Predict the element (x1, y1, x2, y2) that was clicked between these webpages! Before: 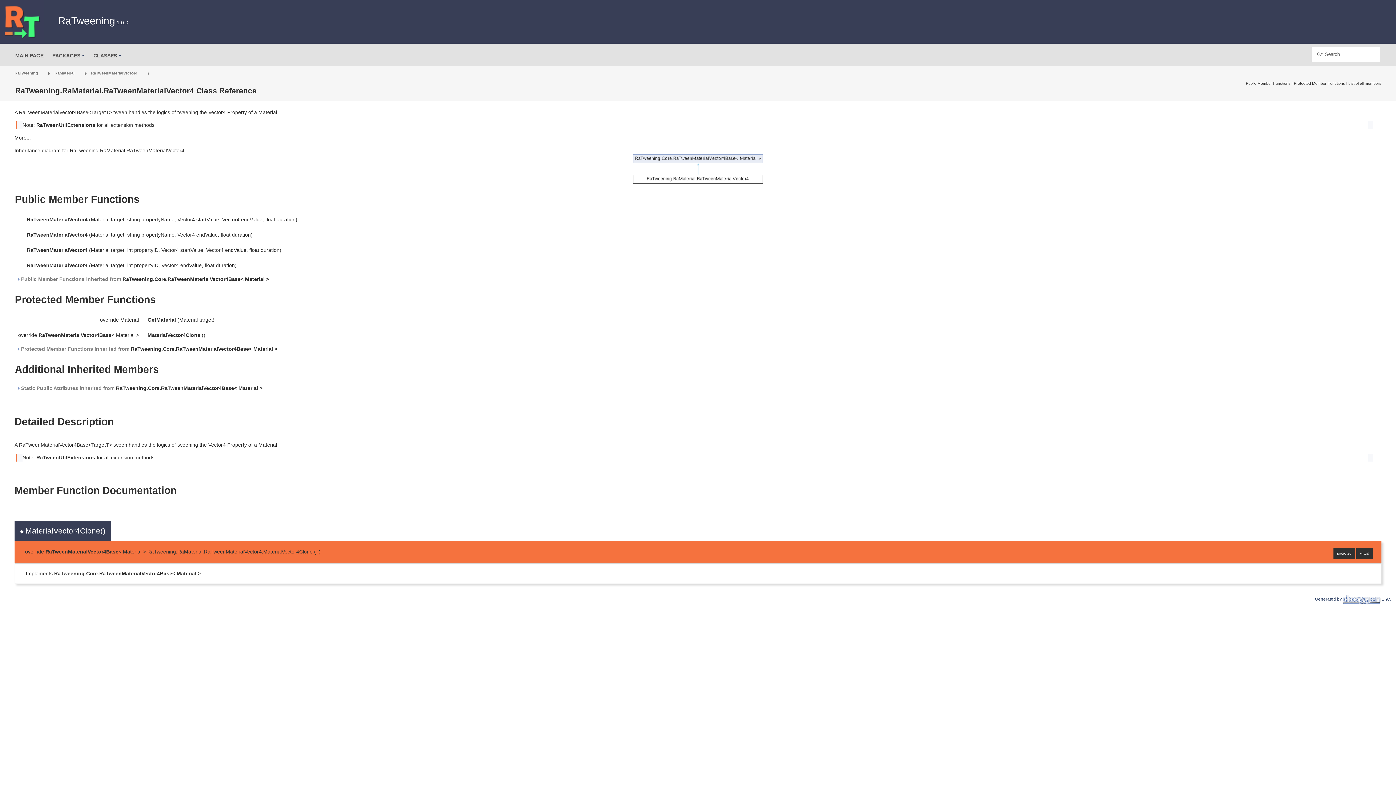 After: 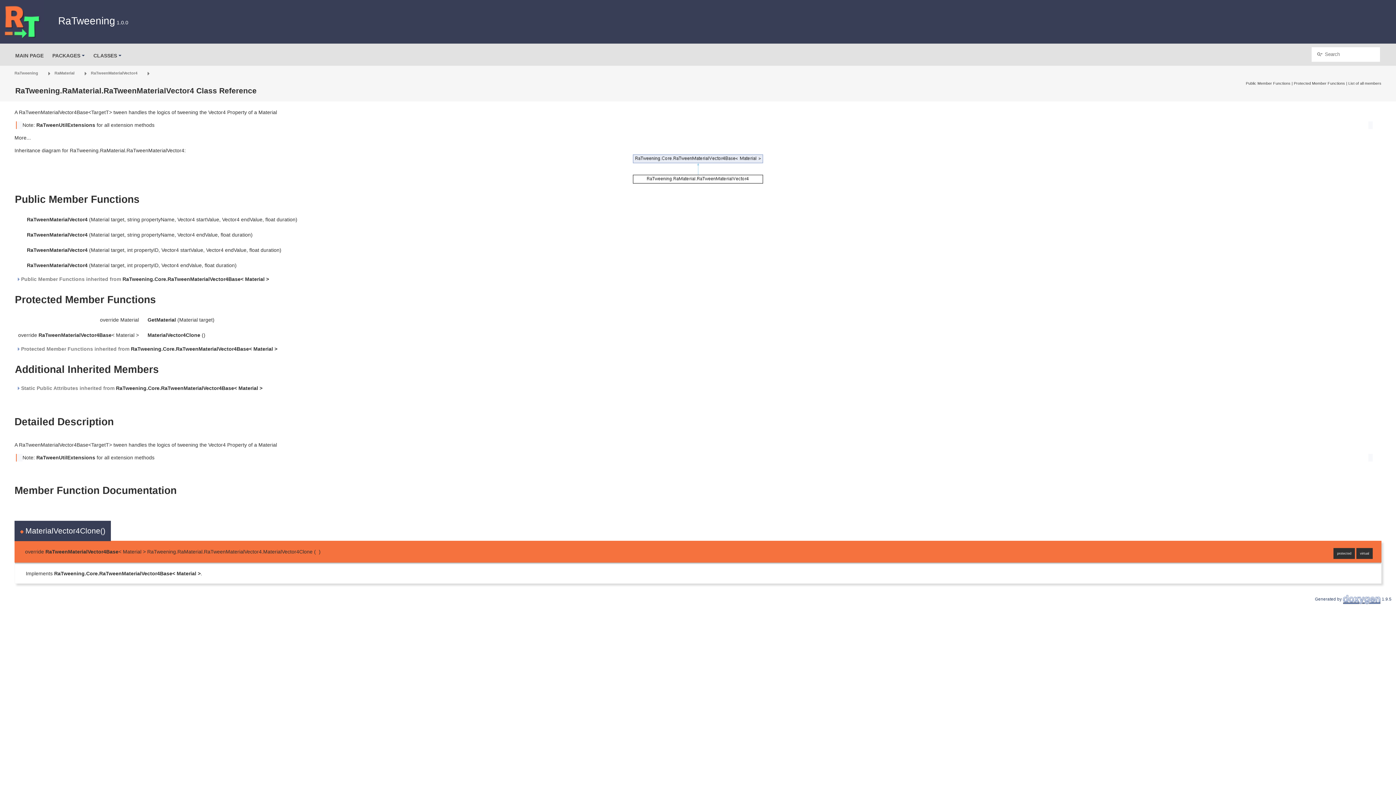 Action: bbox: (20, 529, 25, 534) label: ◆ 